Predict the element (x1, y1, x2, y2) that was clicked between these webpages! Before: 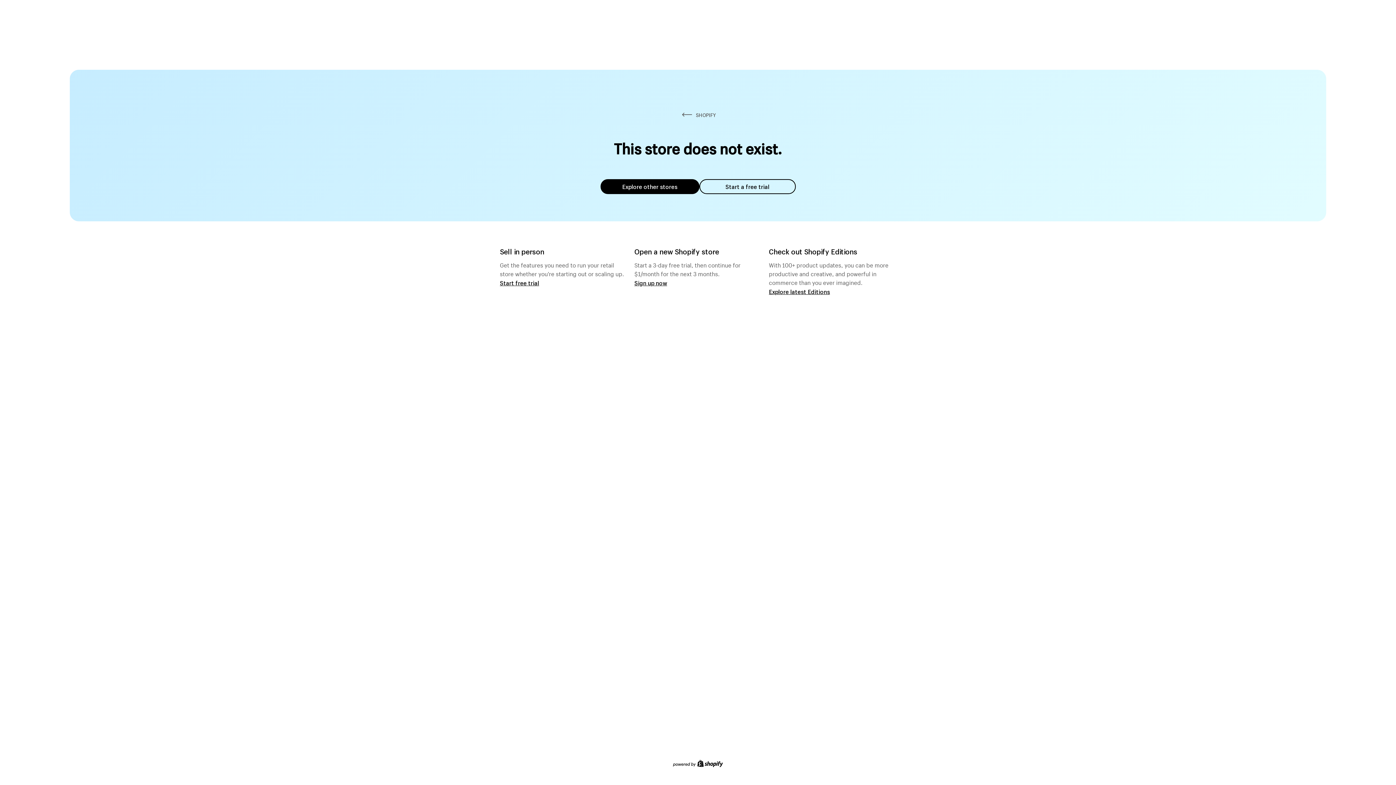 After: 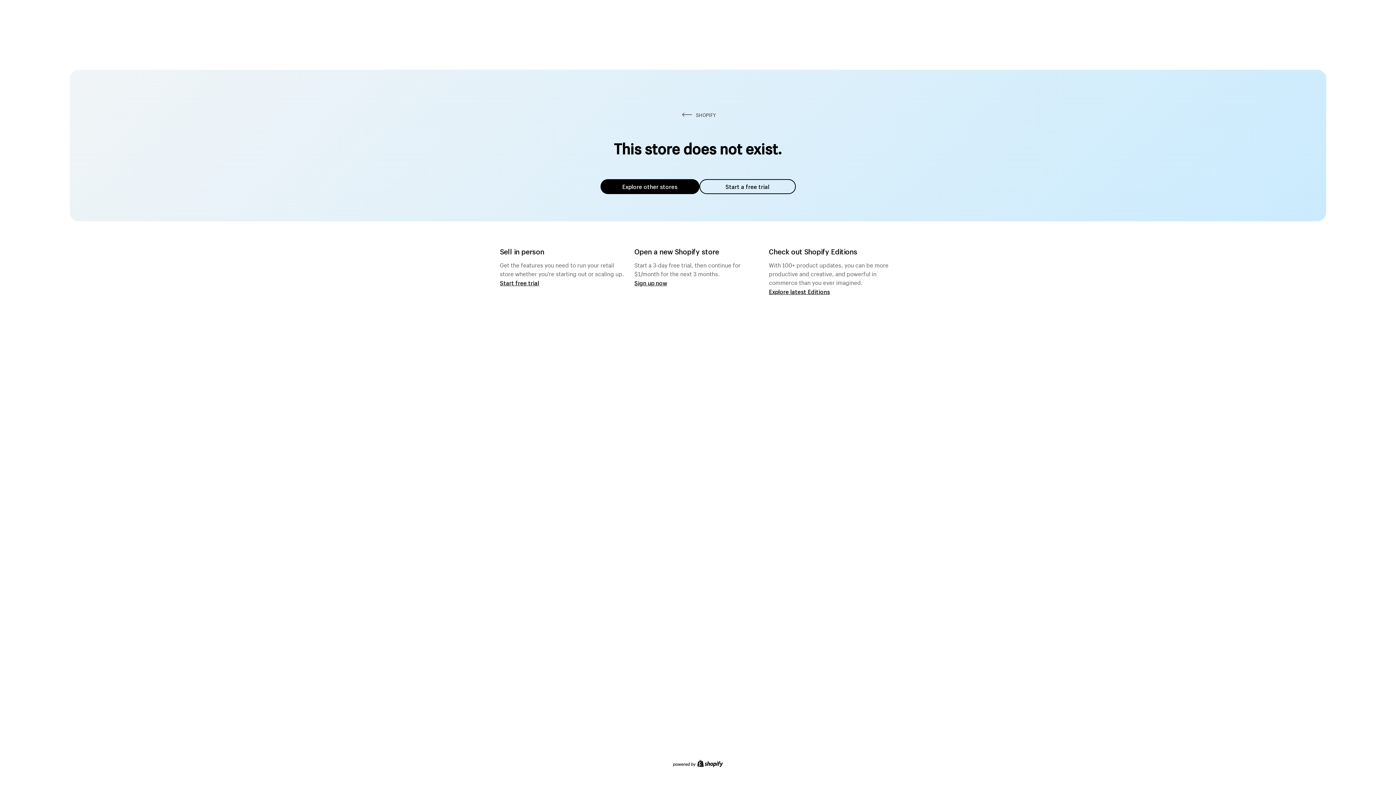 Action: label: Explore other stores bbox: (600, 179, 699, 194)